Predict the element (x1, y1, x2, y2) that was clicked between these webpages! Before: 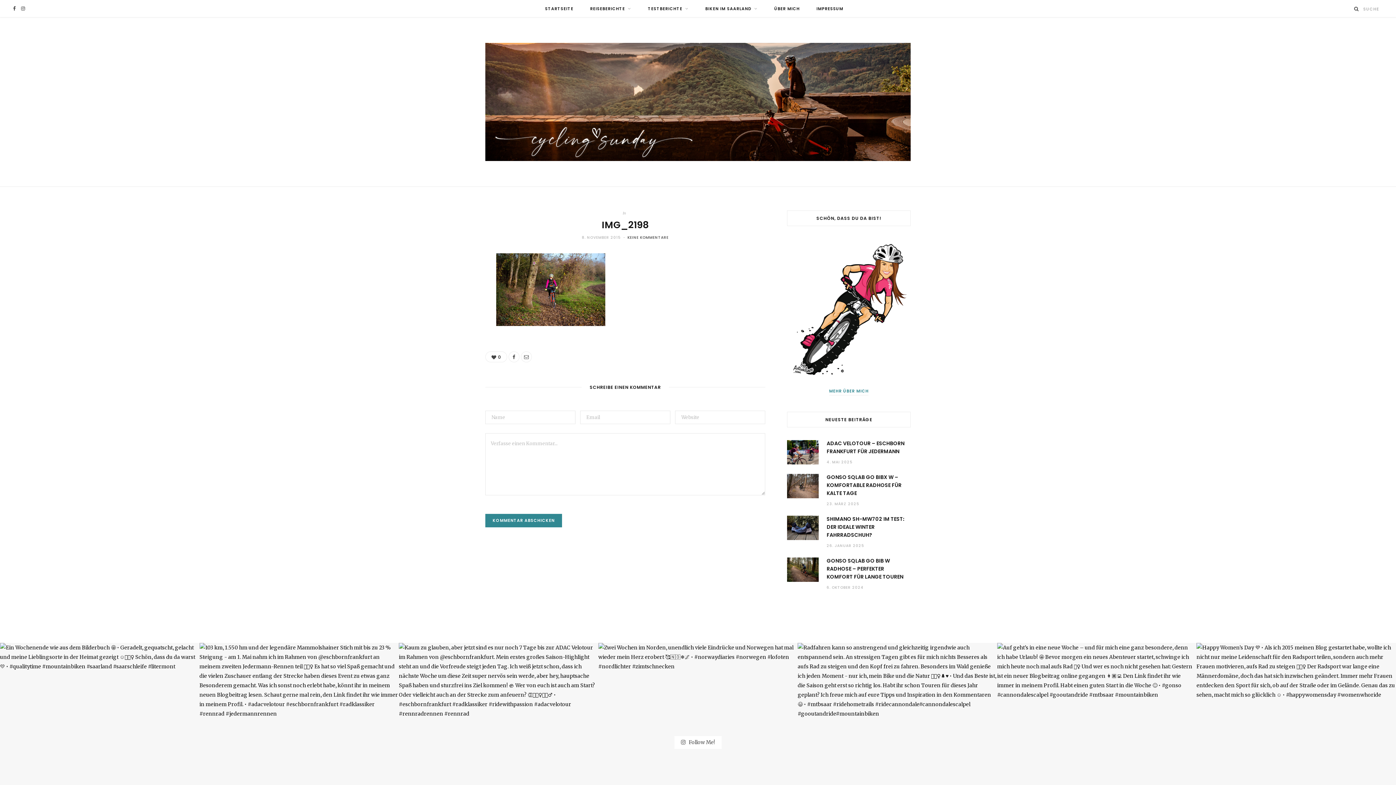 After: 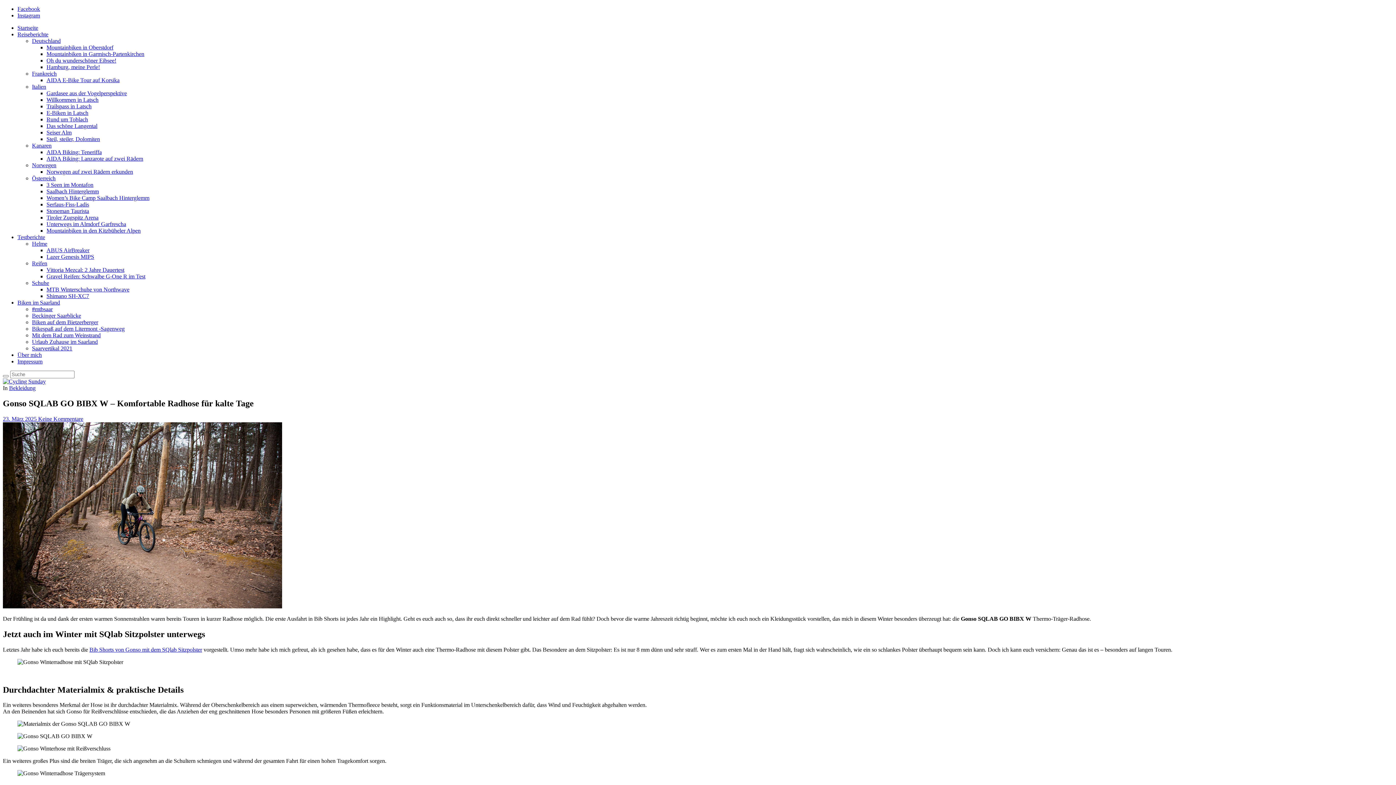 Action: bbox: (826, 473, 901, 497) label: GONSO SQLAB GO BIBX W – KOMFORTABLE RADHOSE FÜR KALTE TAGE 